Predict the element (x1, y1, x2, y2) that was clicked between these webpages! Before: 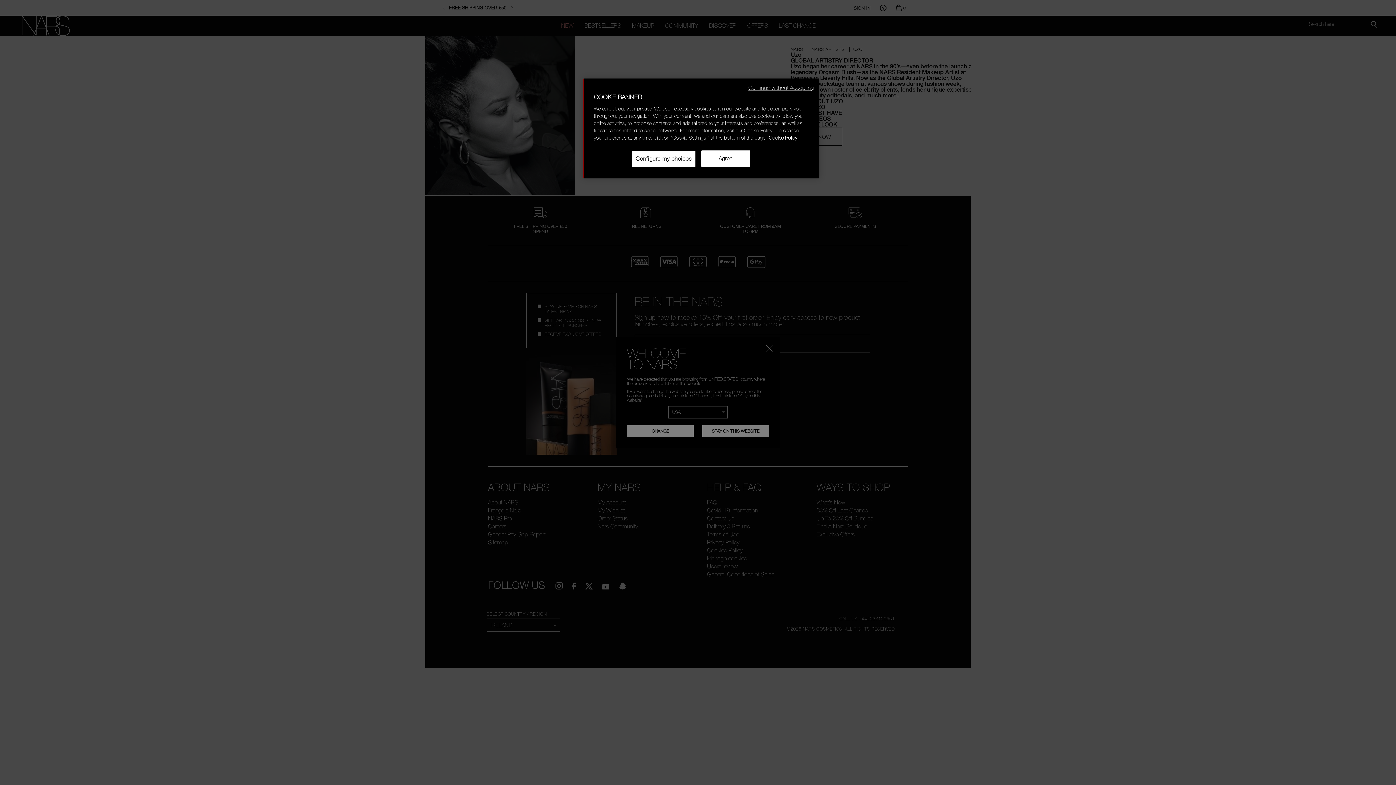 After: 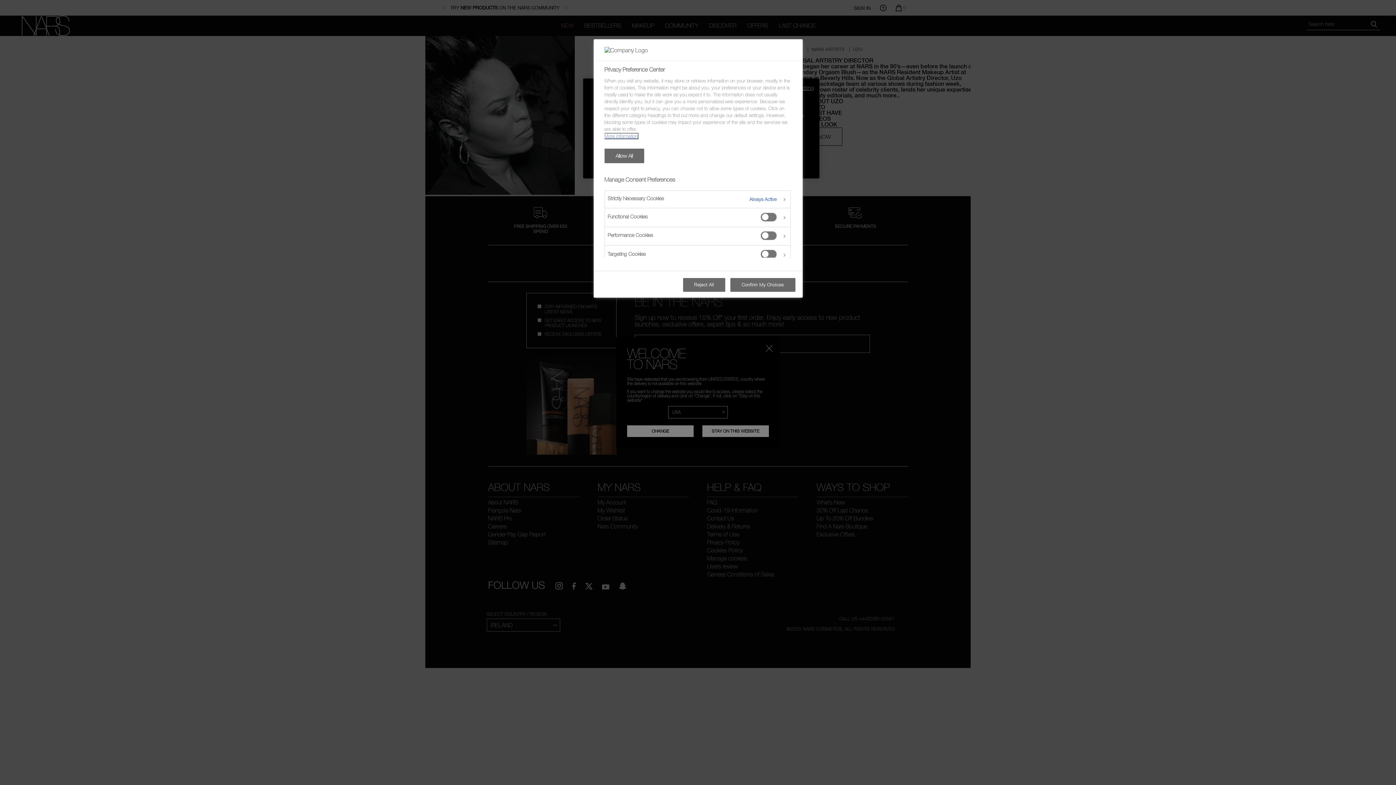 Action: label: Configure my choices bbox: (631, 150, 695, 167)